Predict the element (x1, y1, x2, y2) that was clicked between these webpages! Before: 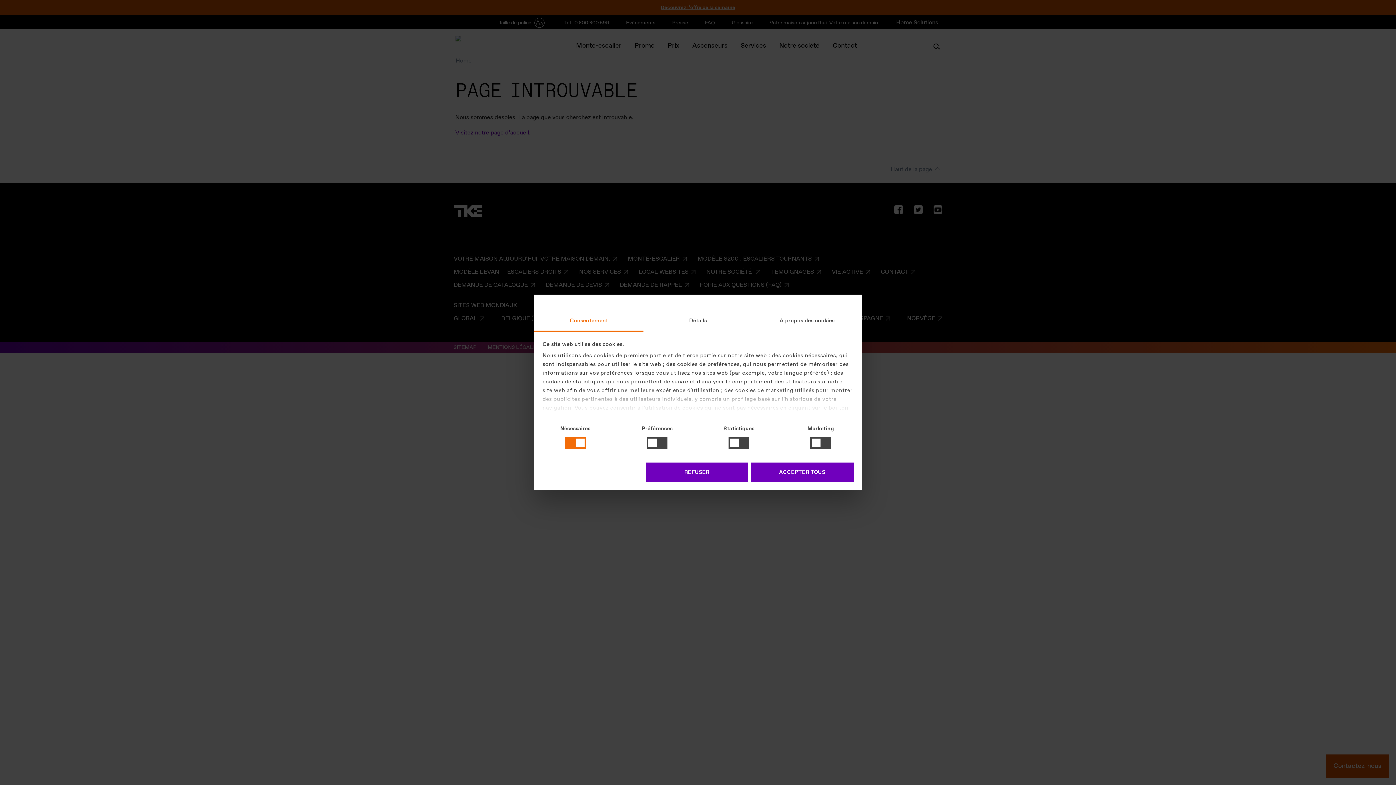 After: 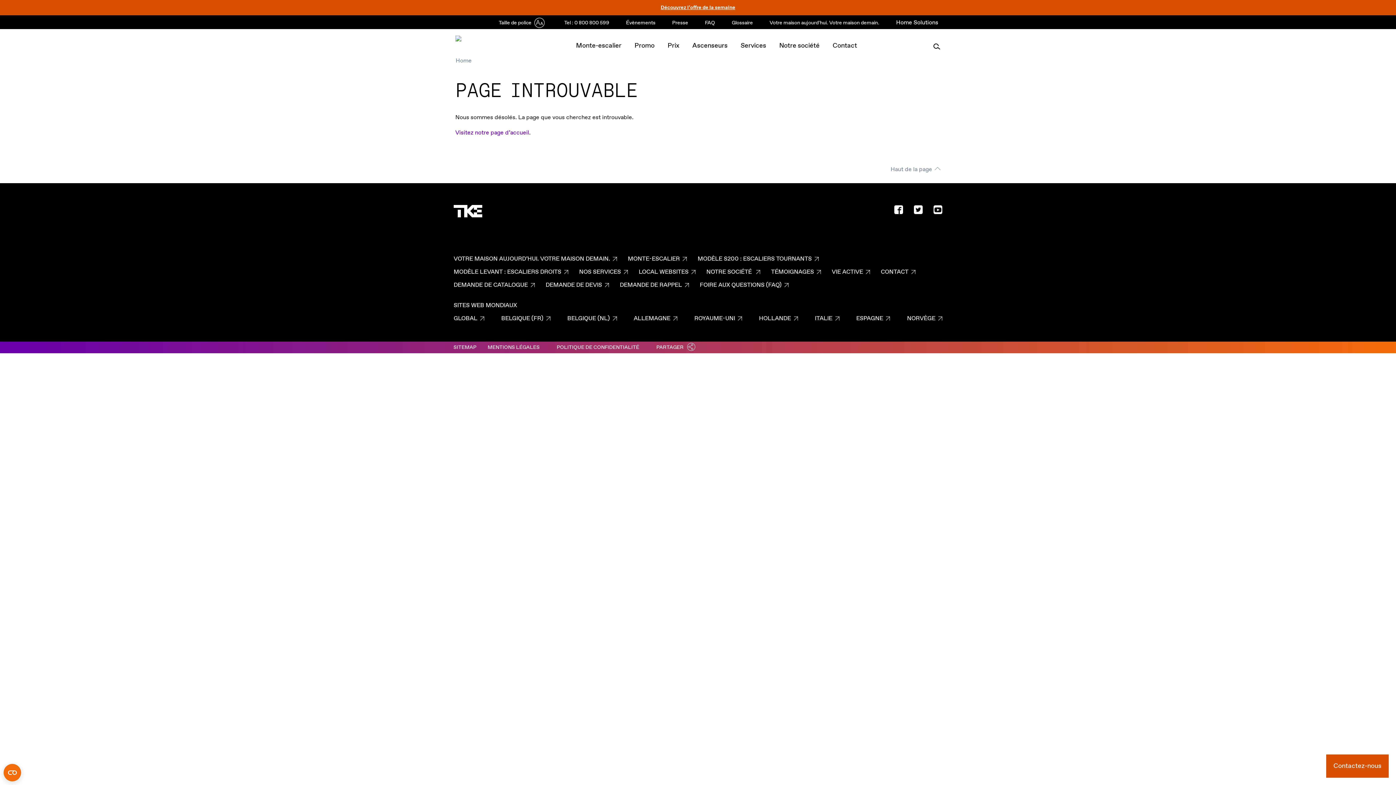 Action: label: REFUSER bbox: (645, 462, 748, 482)